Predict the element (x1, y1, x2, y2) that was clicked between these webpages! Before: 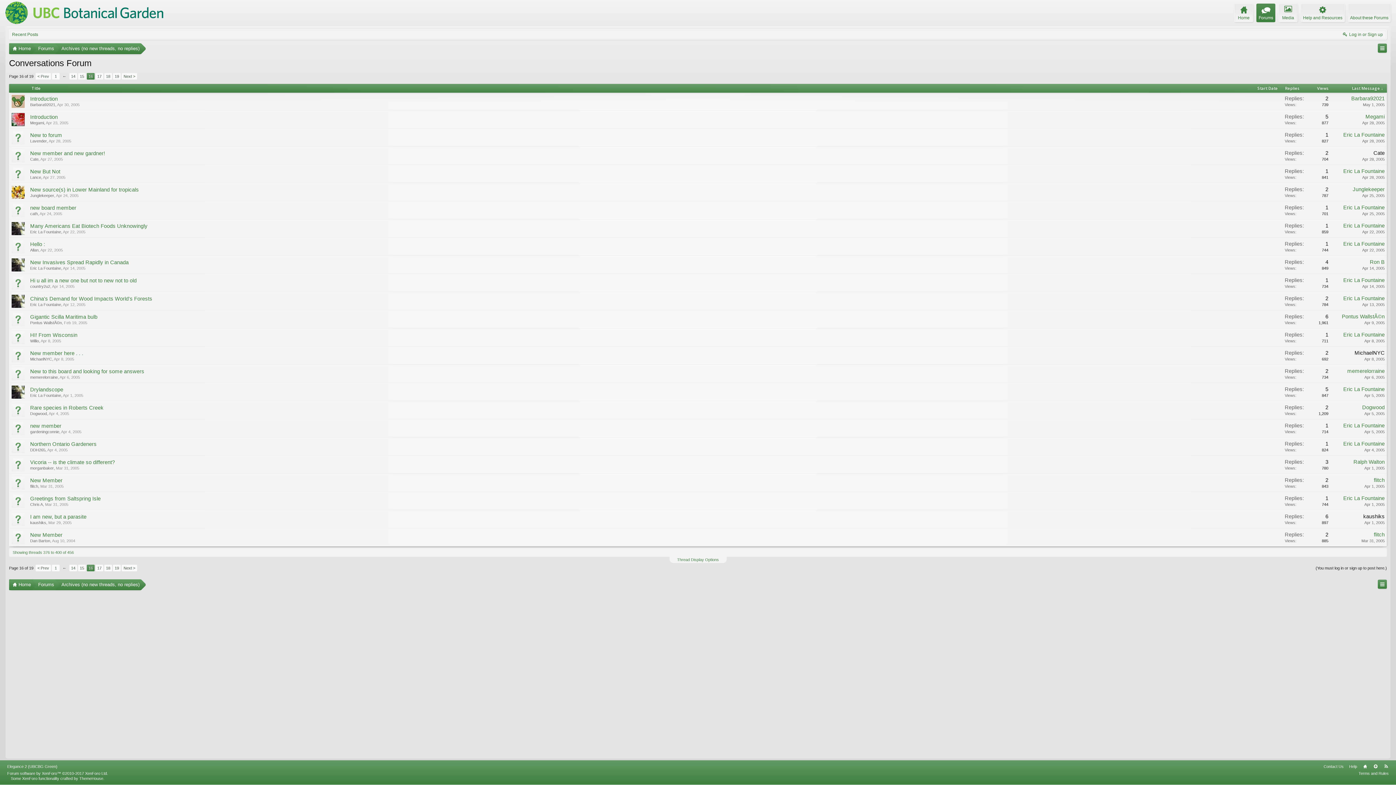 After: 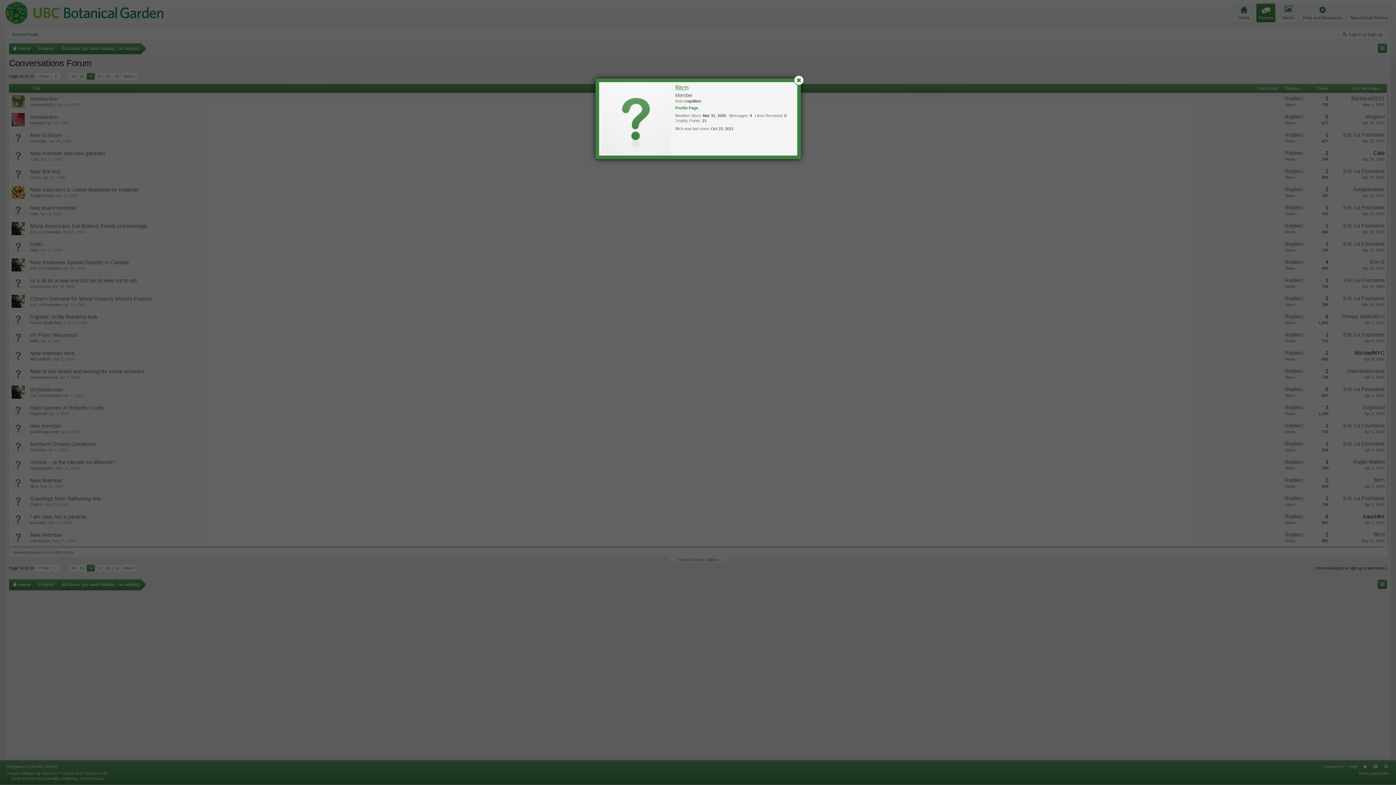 Action: label: flitch bbox: (30, 484, 38, 488)